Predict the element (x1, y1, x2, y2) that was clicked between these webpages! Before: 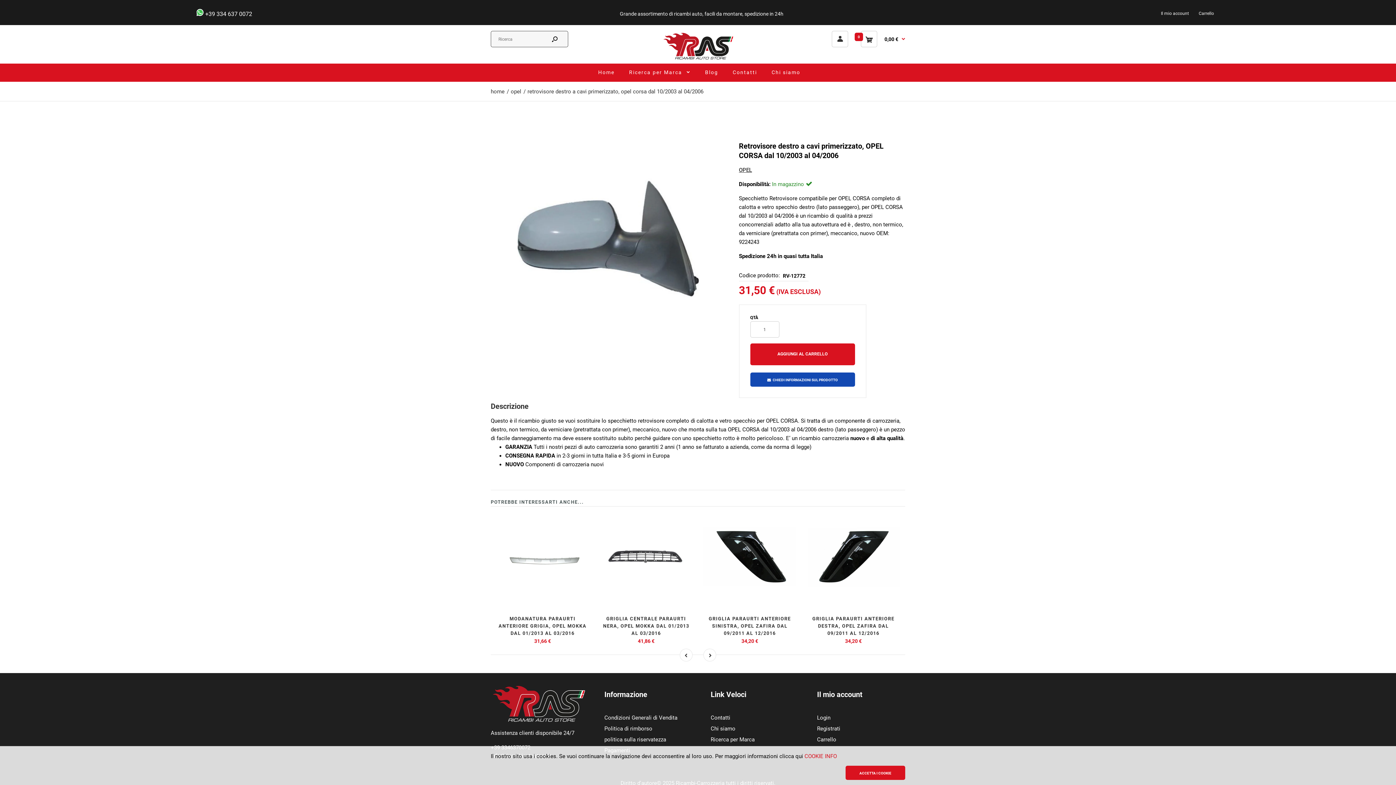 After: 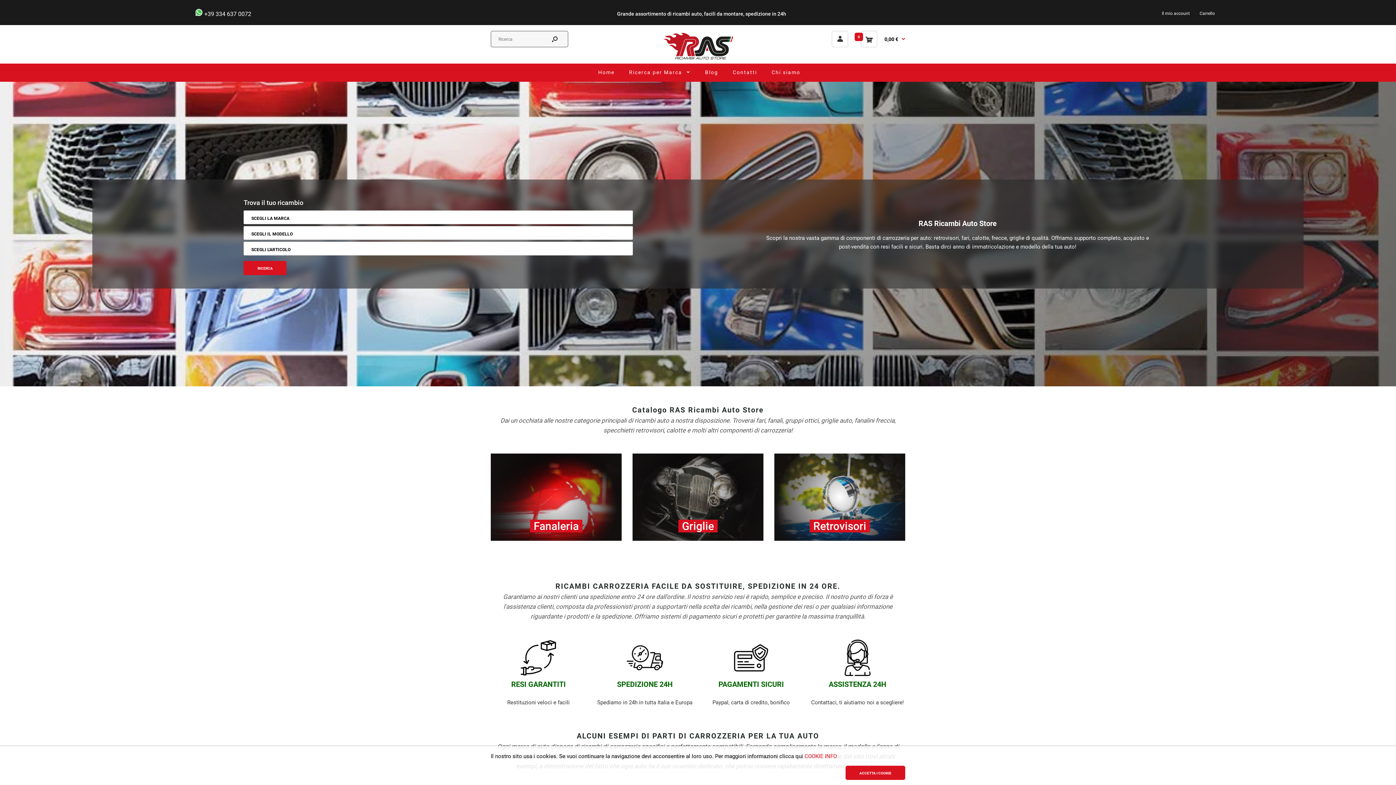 Action: bbox: (661, 56, 734, 62)